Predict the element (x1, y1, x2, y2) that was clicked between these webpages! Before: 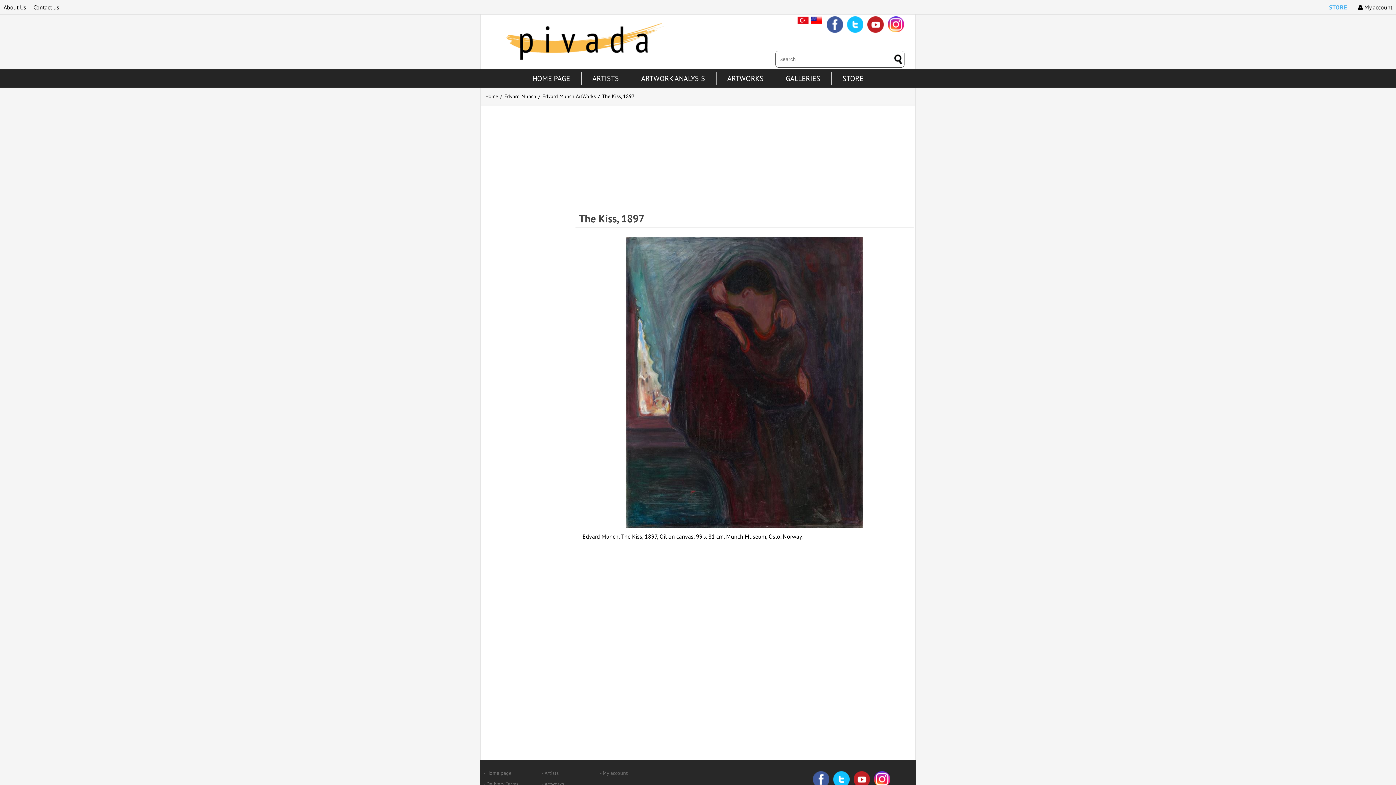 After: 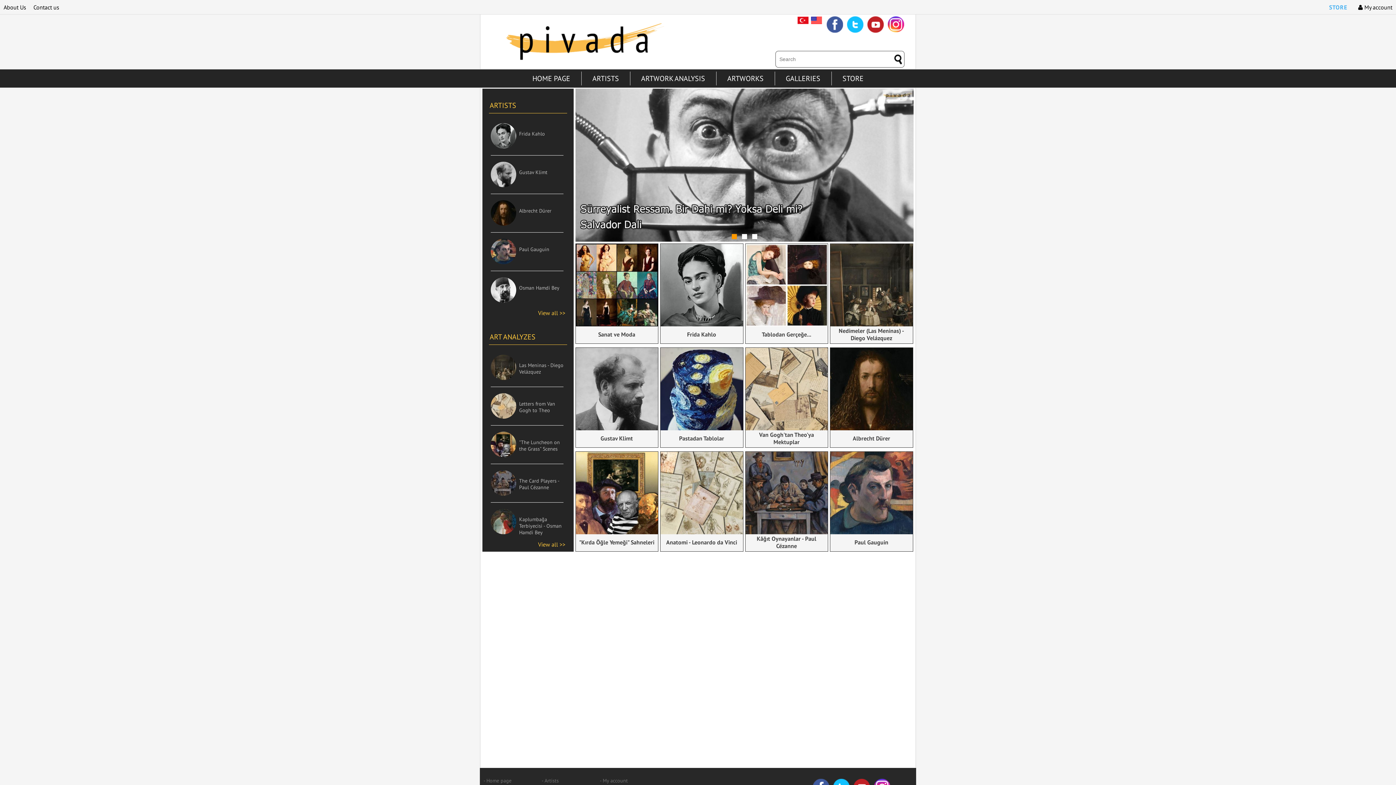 Action: bbox: (506, 16, 664, 66)